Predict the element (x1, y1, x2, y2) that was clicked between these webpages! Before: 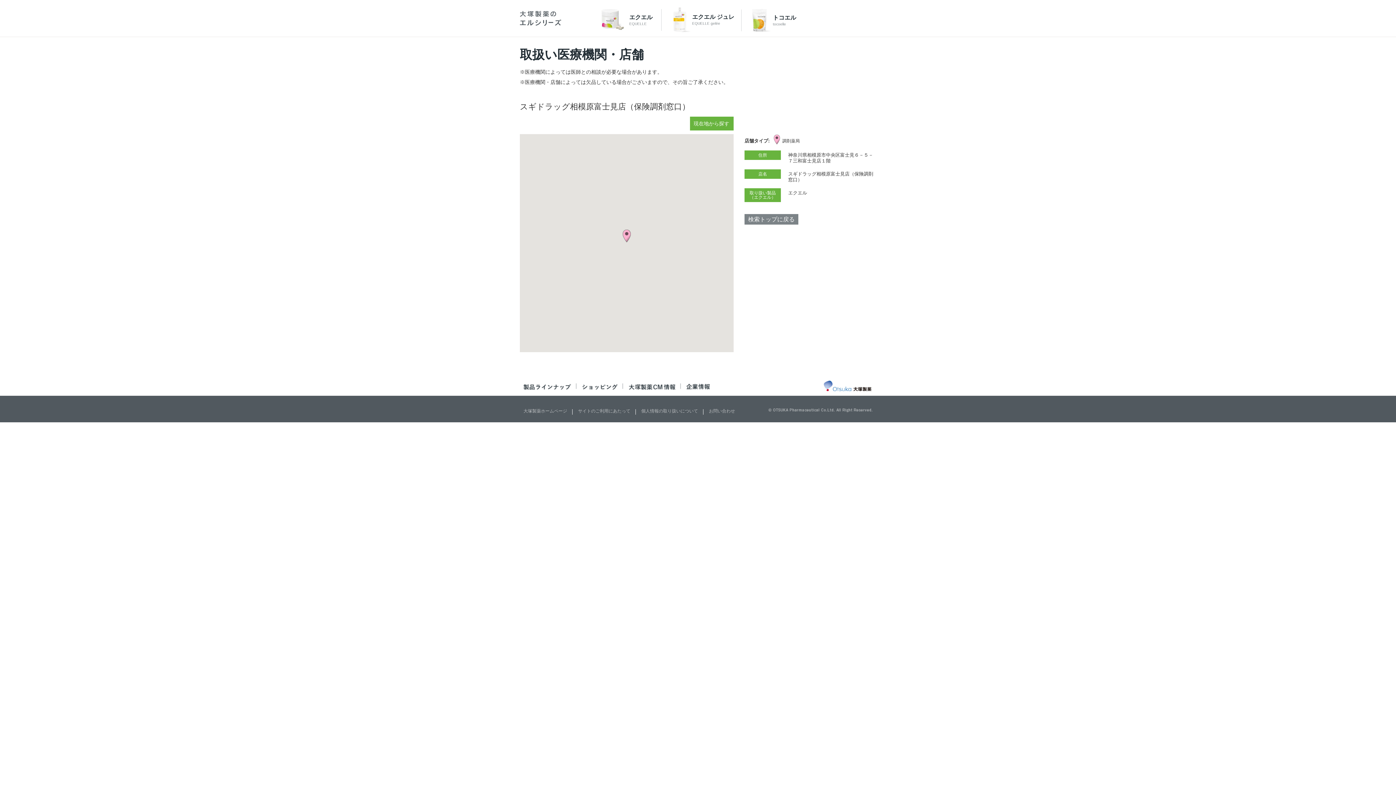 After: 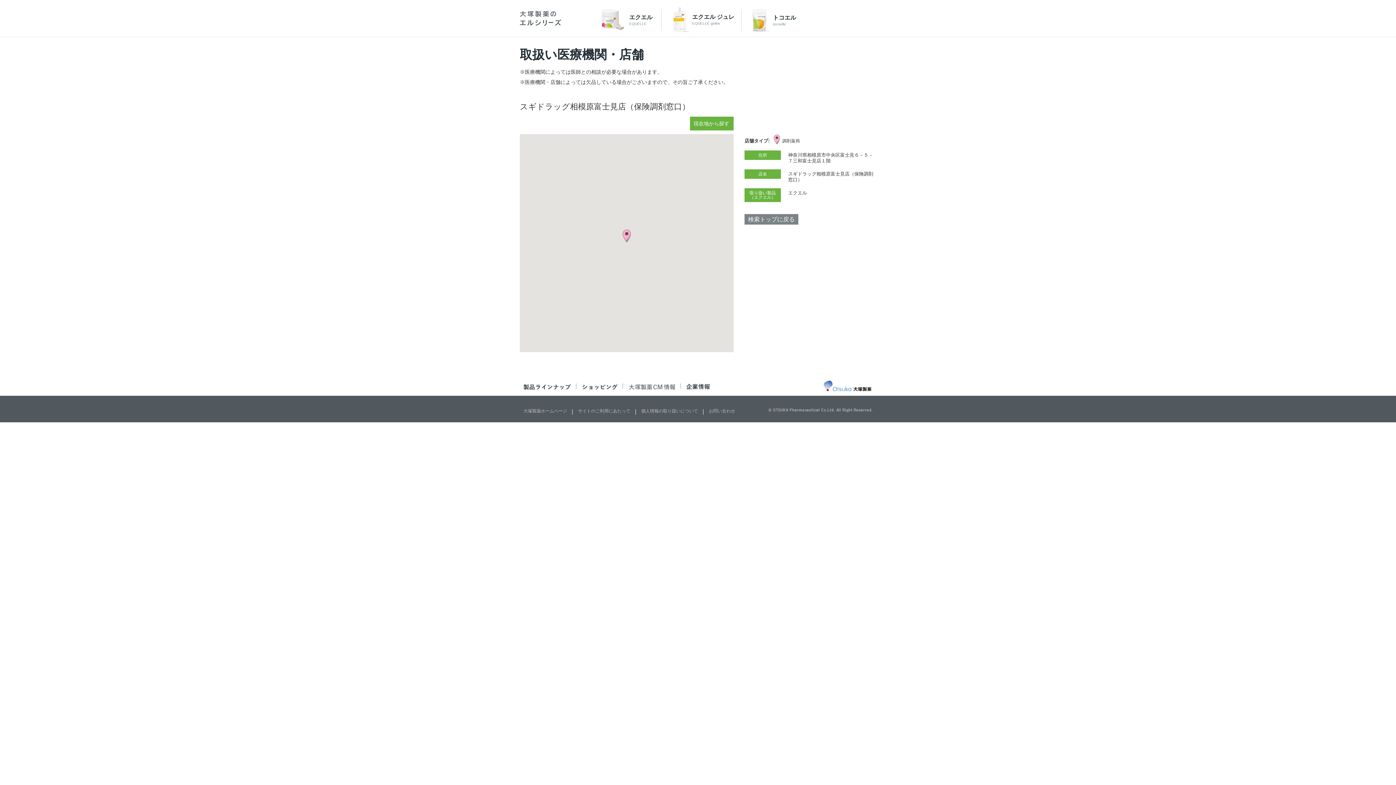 Action: bbox: (628, 385, 675, 391)